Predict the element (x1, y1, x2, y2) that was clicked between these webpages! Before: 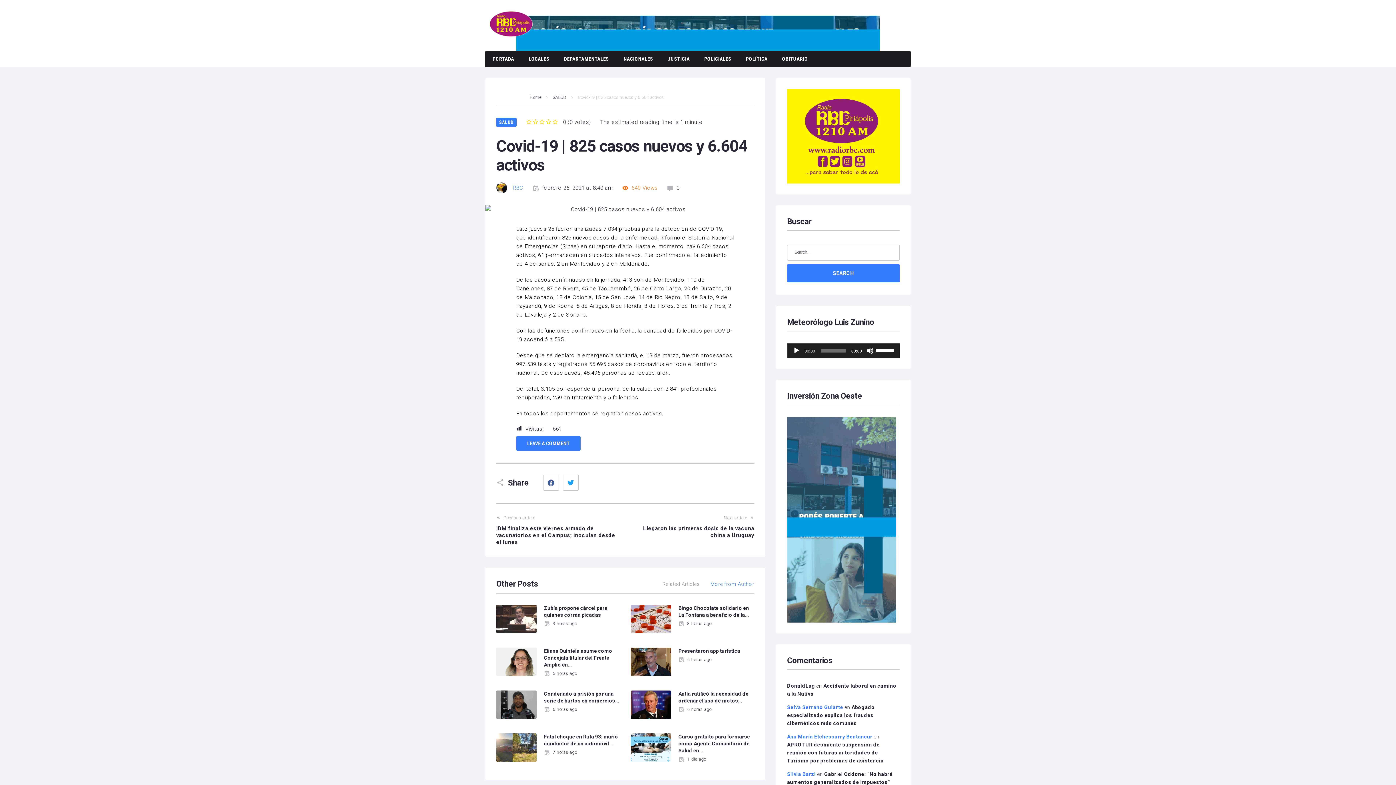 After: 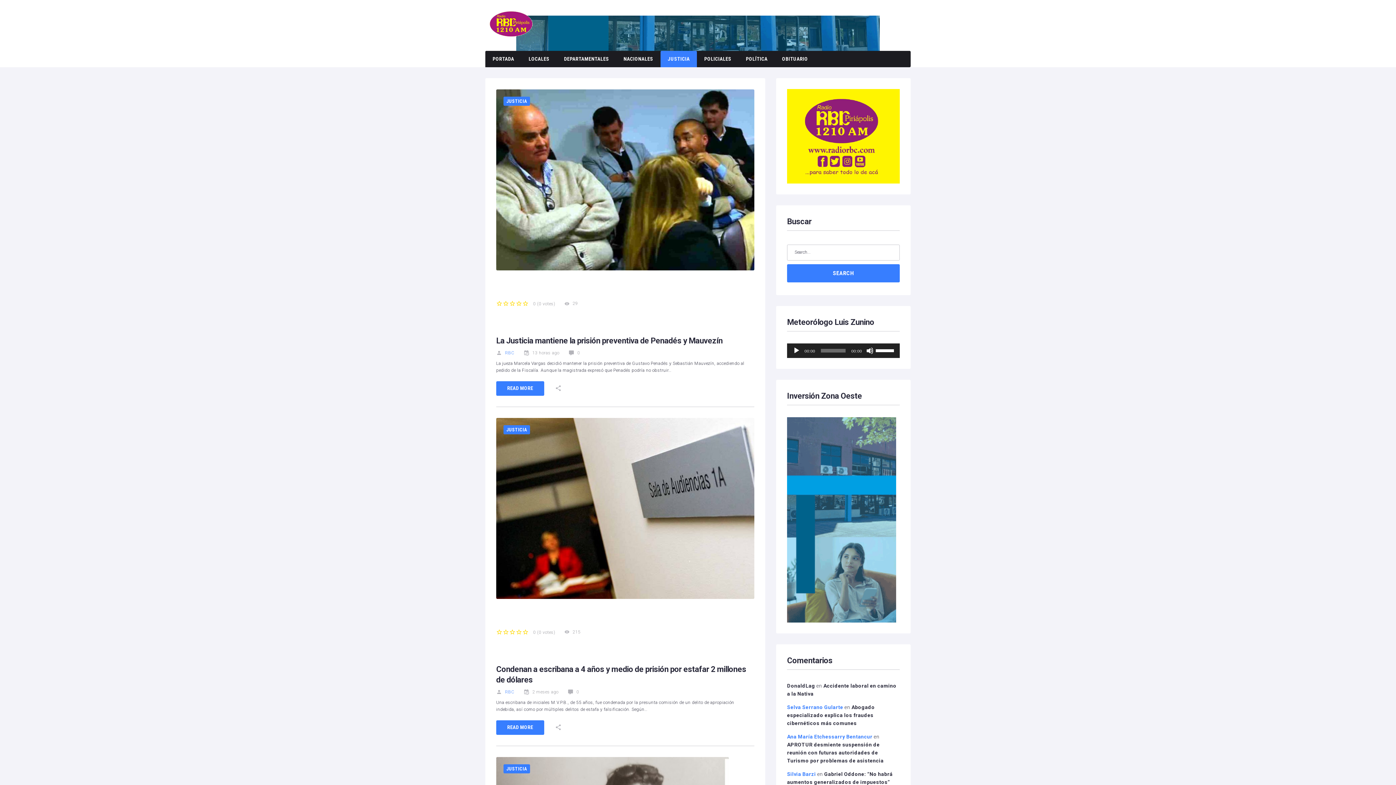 Action: bbox: (660, 50, 697, 67) label: JUSTICIA